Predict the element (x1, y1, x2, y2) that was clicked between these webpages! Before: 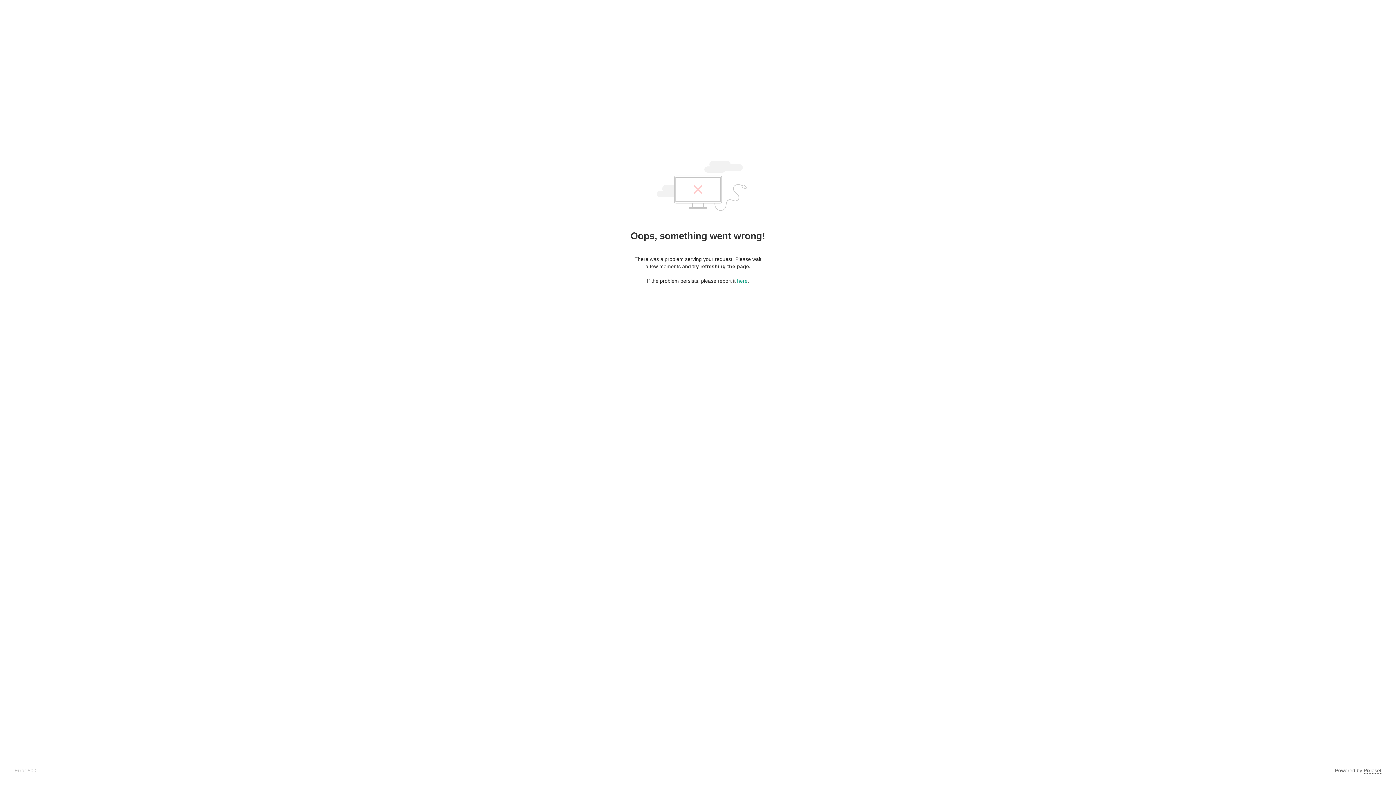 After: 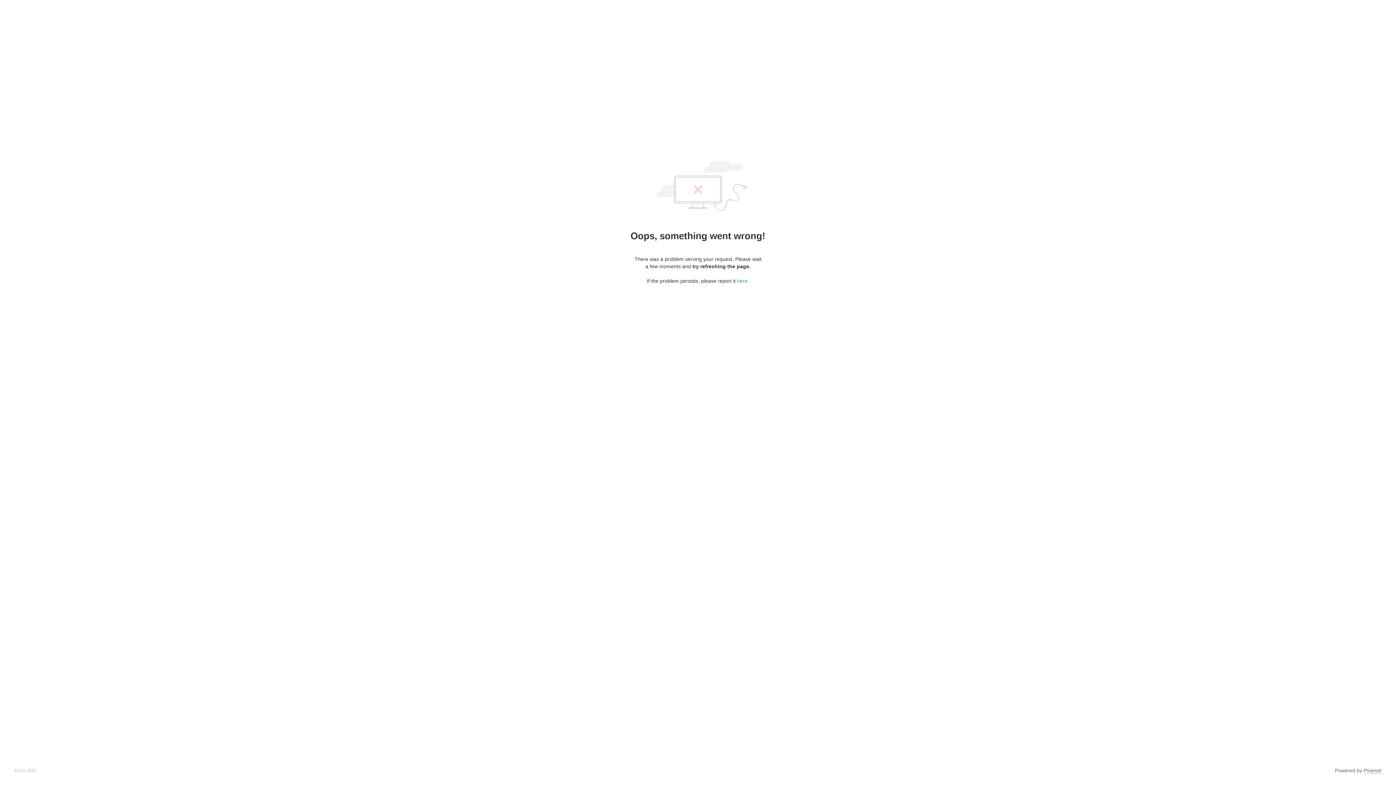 Action: label: Pixieset bbox: (1364, 768, 1381, 774)